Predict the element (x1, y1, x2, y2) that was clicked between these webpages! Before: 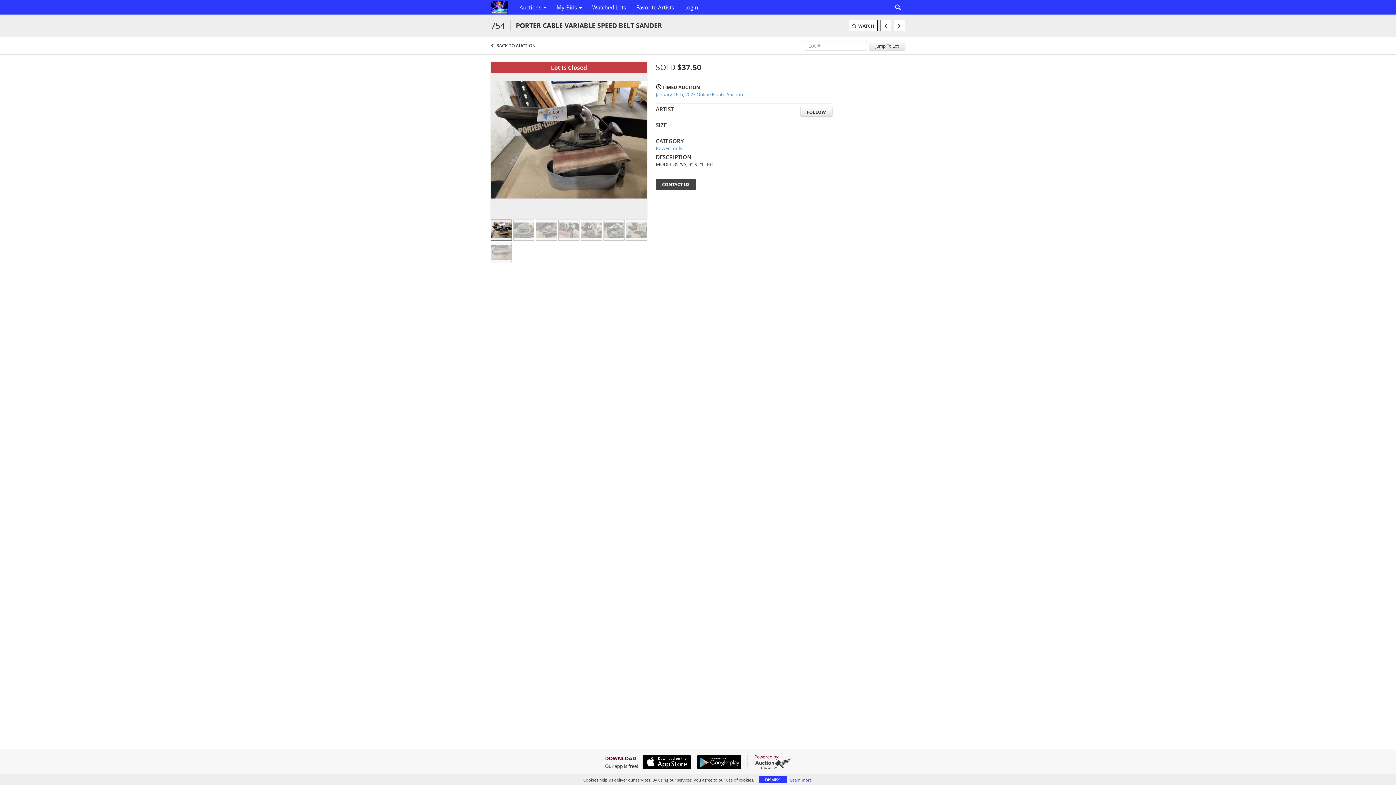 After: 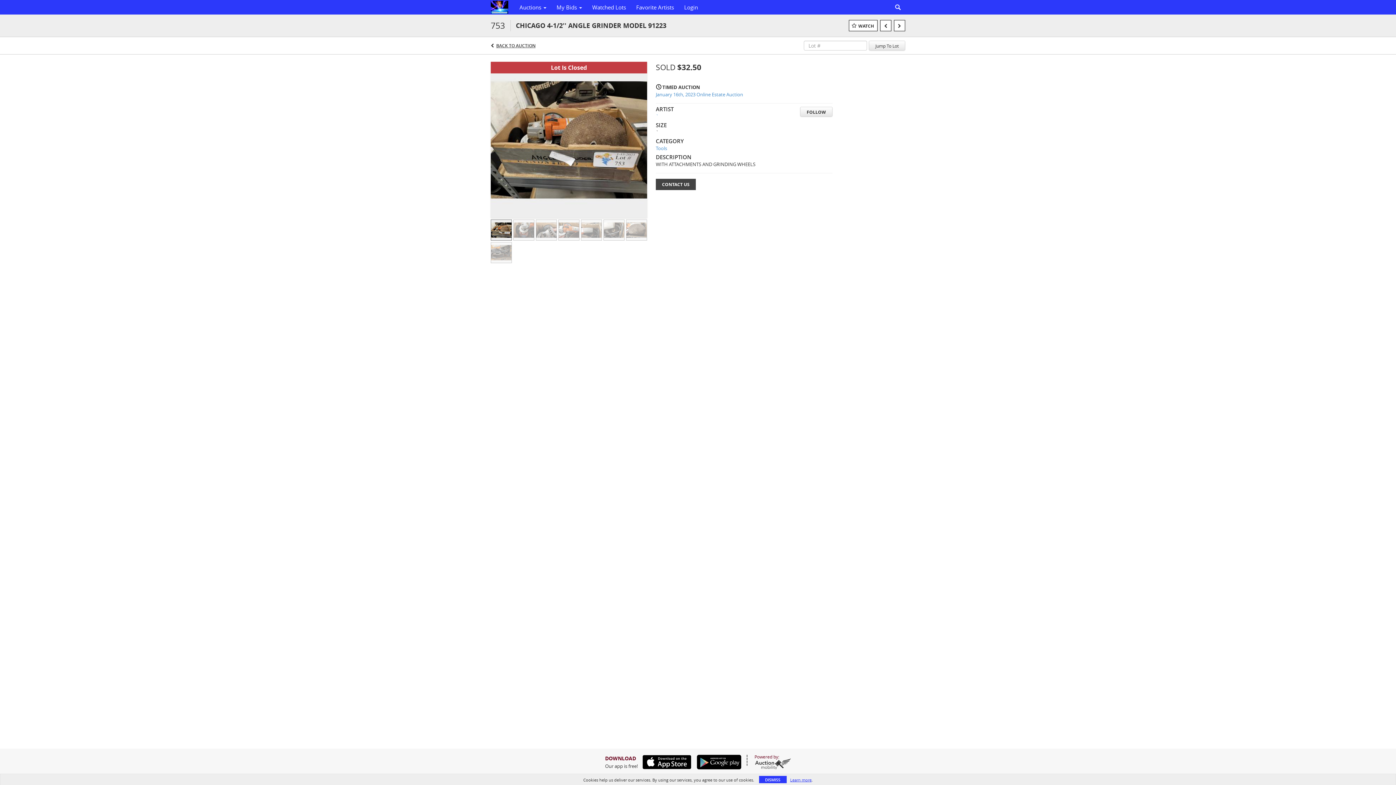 Action: bbox: (880, 20, 891, 31)